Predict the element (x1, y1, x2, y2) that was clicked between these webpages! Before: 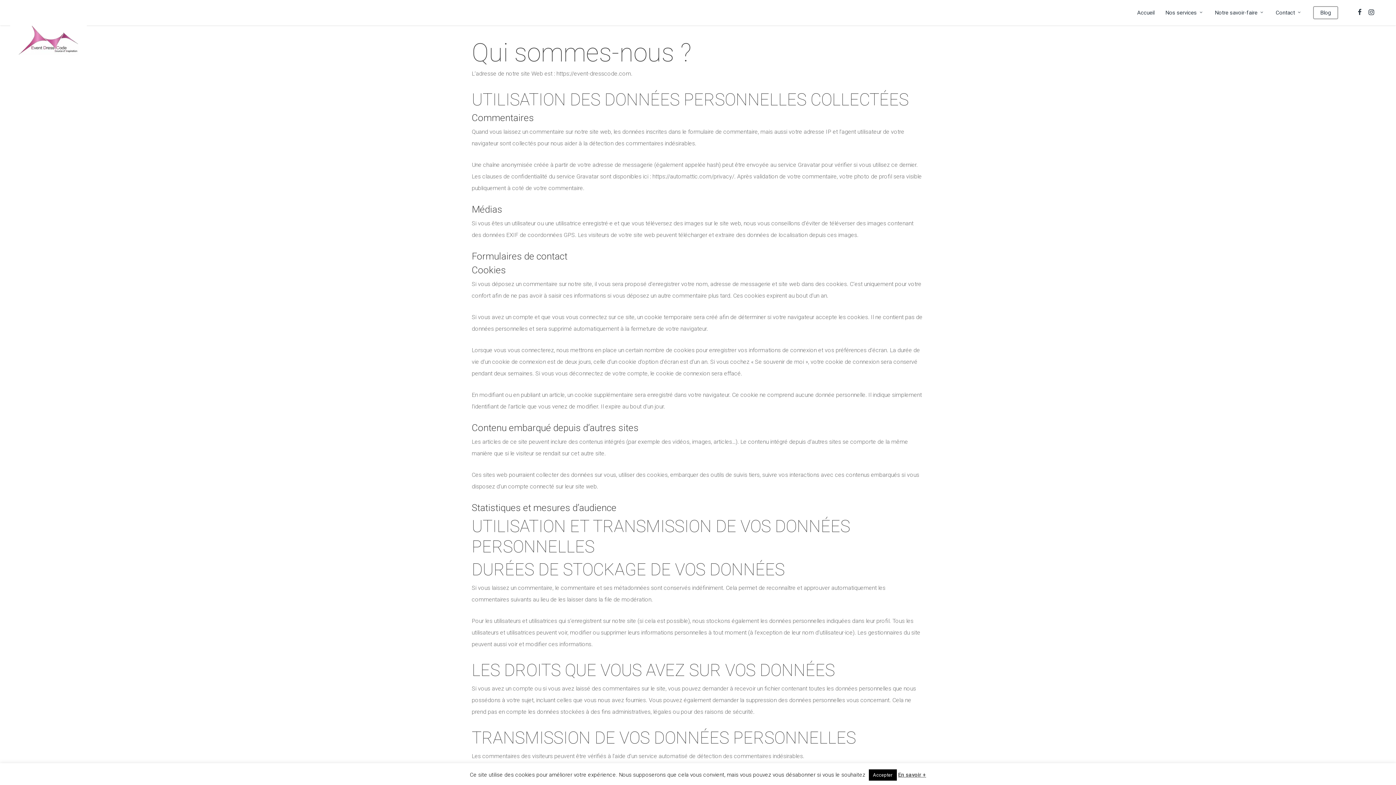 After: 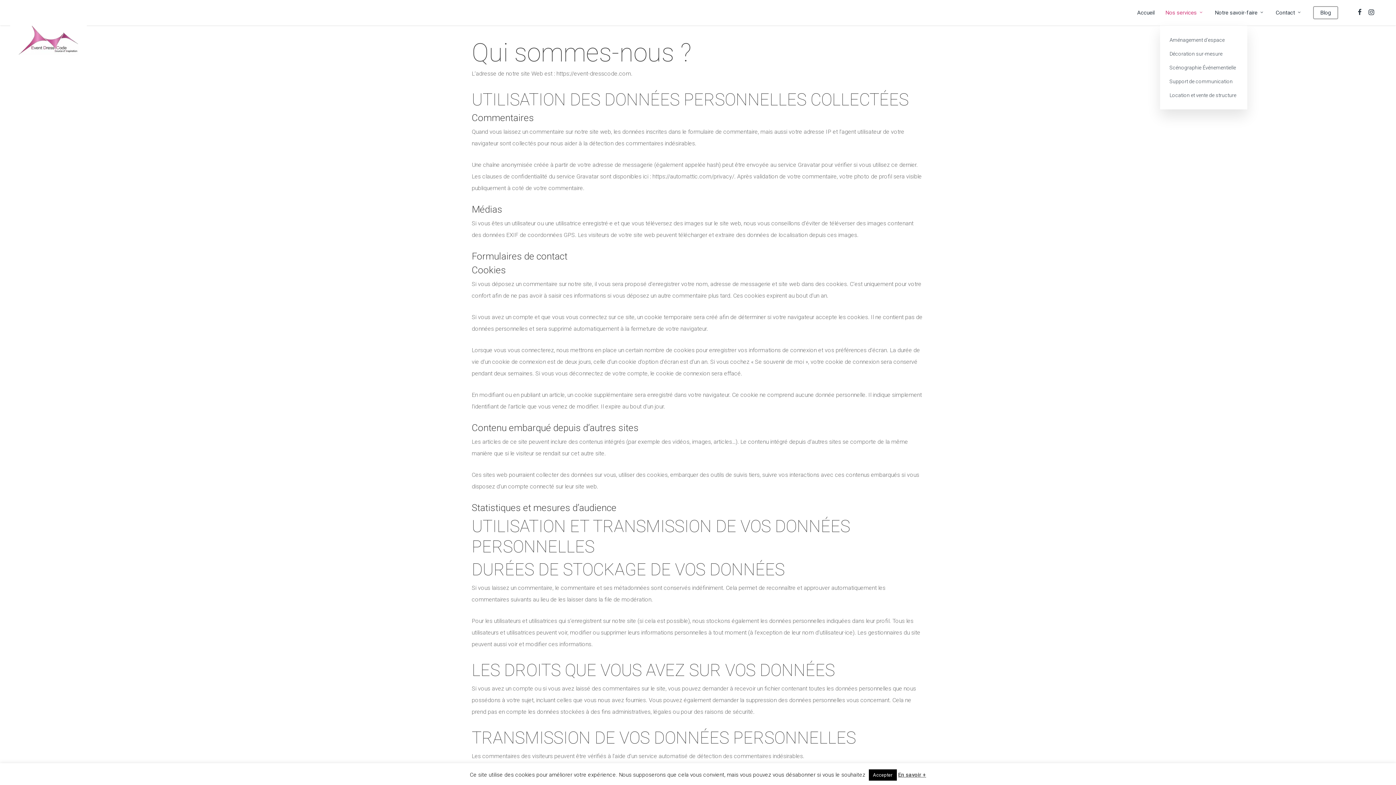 Action: label: Nos services bbox: (1160, 9, 1209, 15)